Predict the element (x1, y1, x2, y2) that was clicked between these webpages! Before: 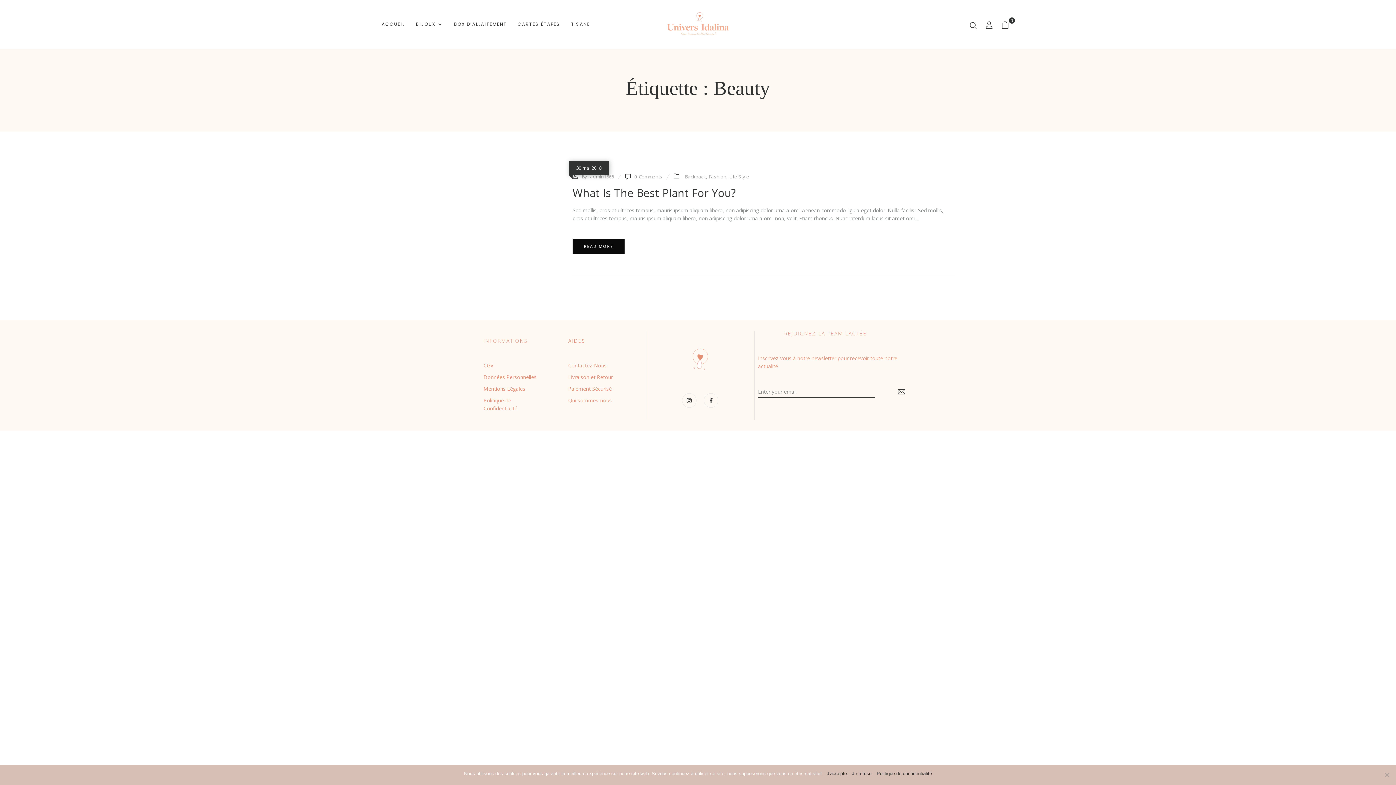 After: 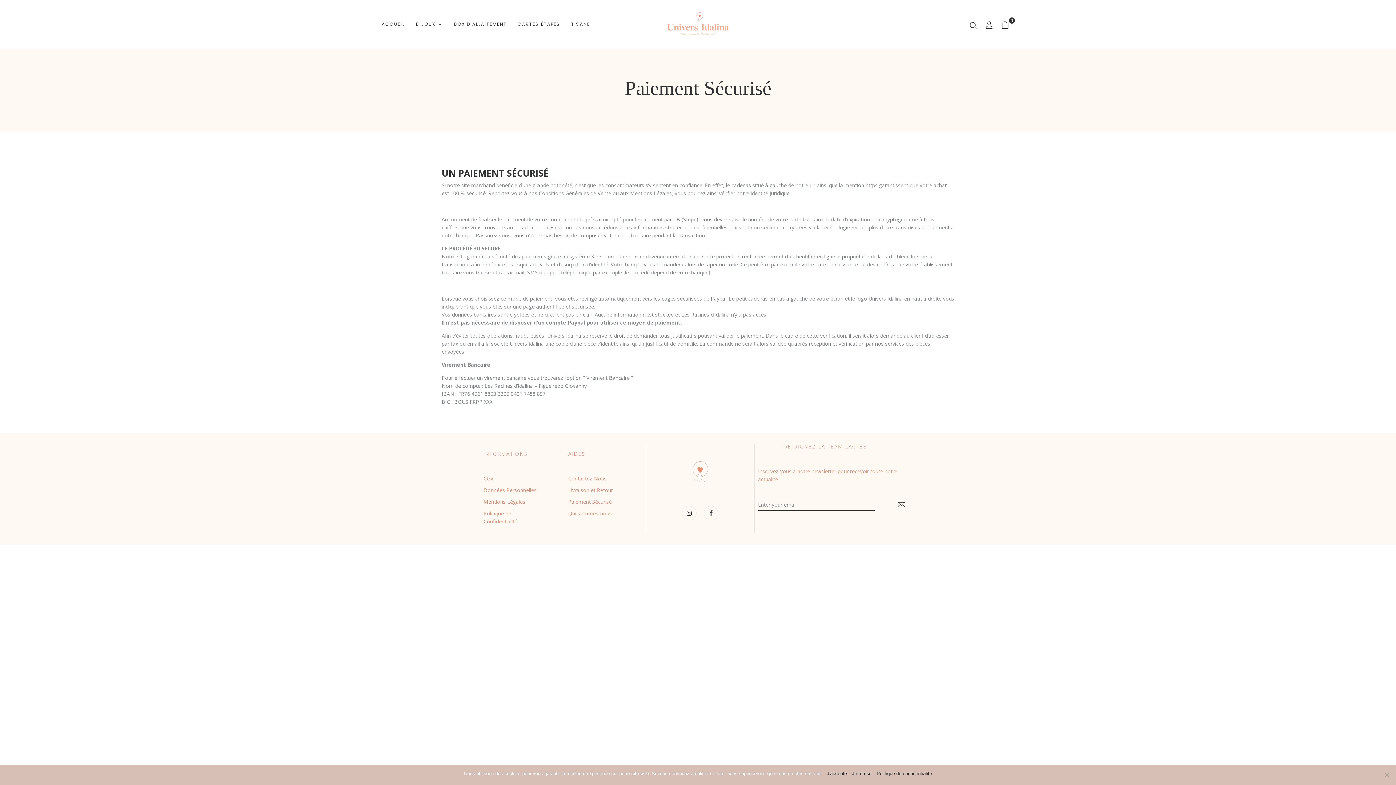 Action: bbox: (568, 385, 640, 393) label: Paiement Sécurisé